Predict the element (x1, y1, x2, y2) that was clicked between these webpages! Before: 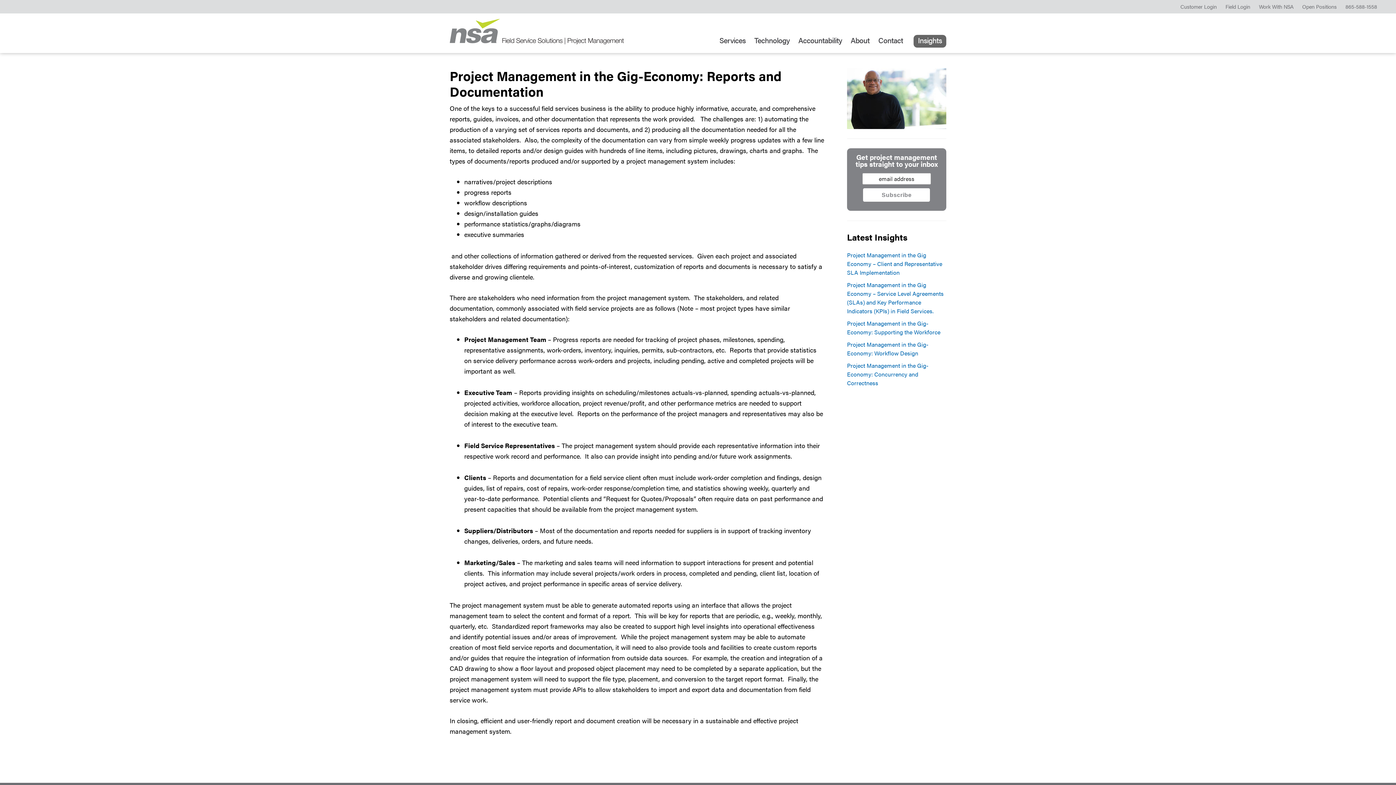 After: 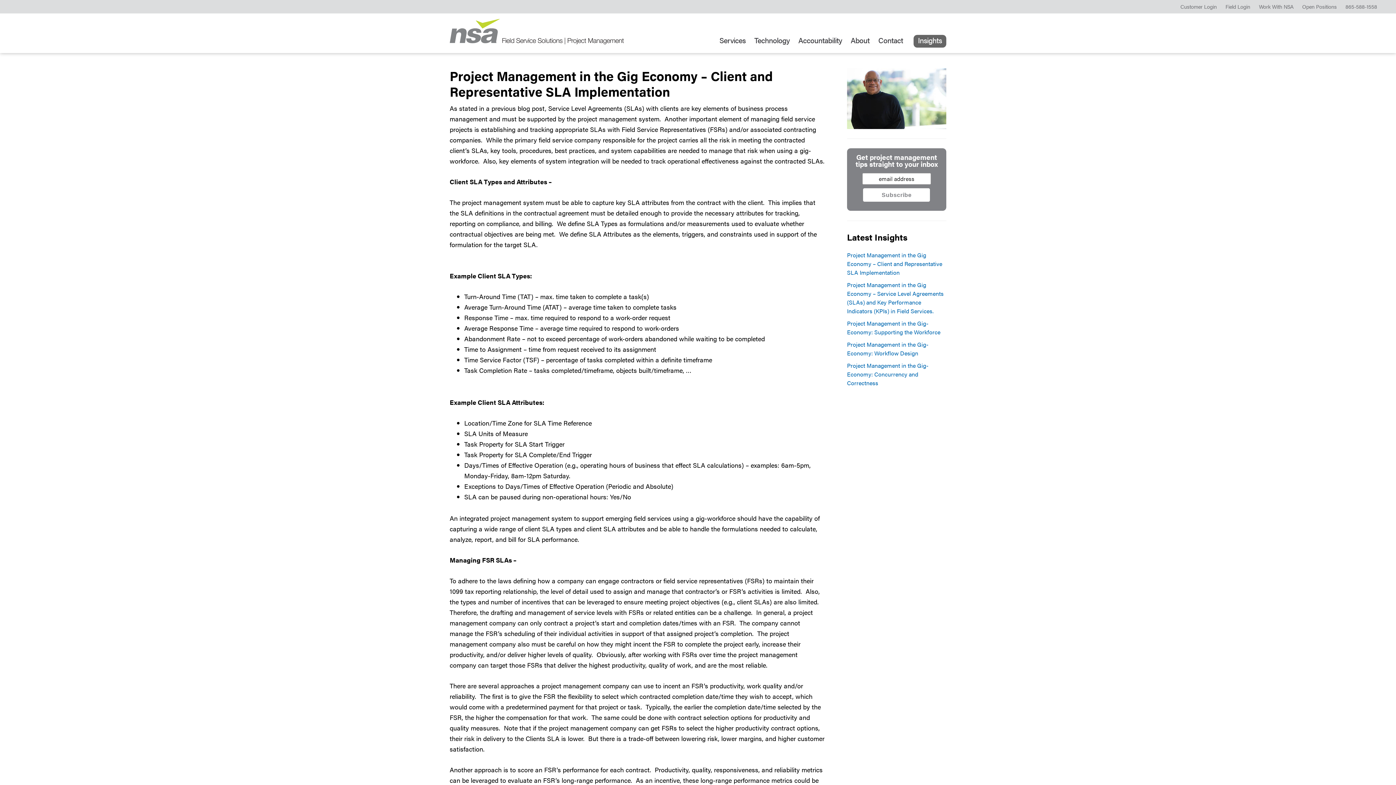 Action: label: Project Management in the Gig Economy – Client and Representative SLA Implementation bbox: (847, 250, 942, 276)